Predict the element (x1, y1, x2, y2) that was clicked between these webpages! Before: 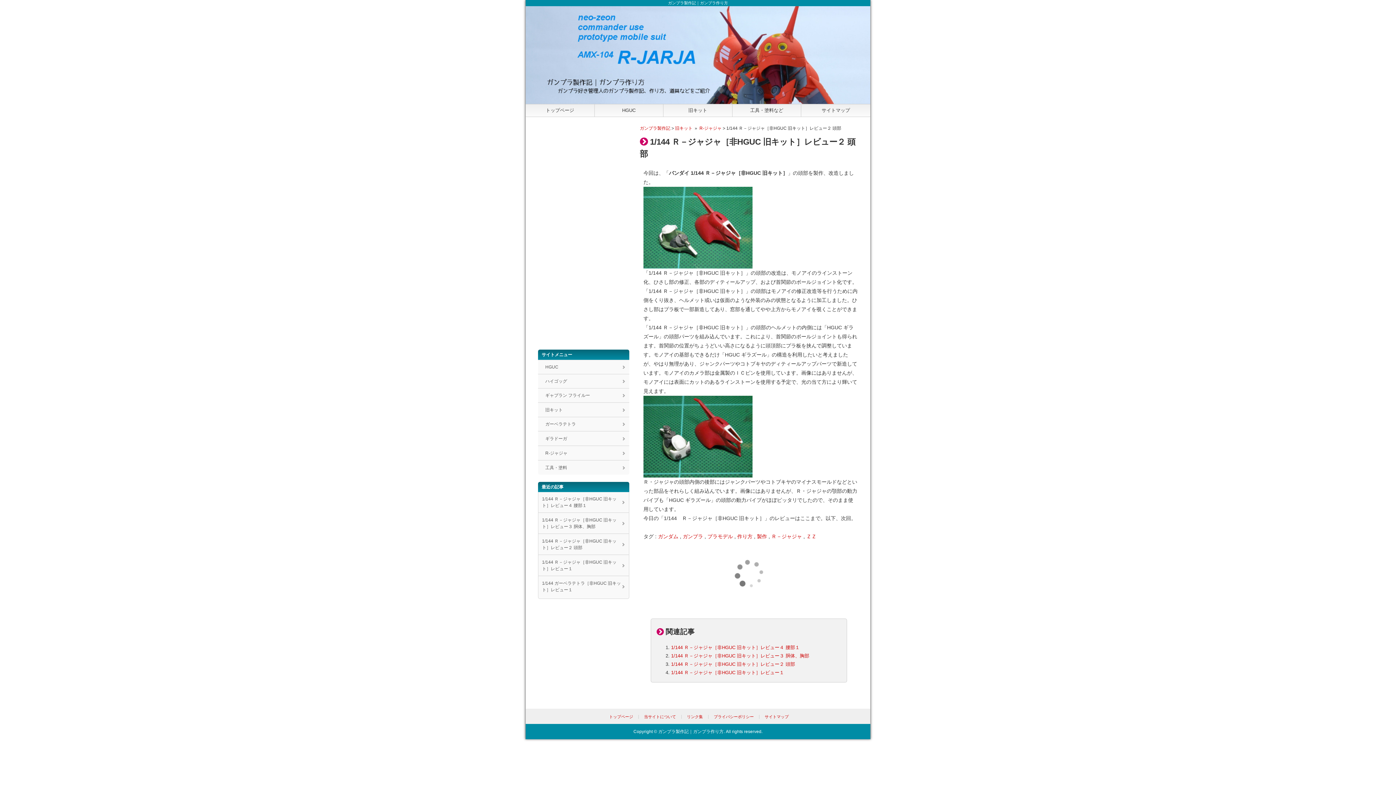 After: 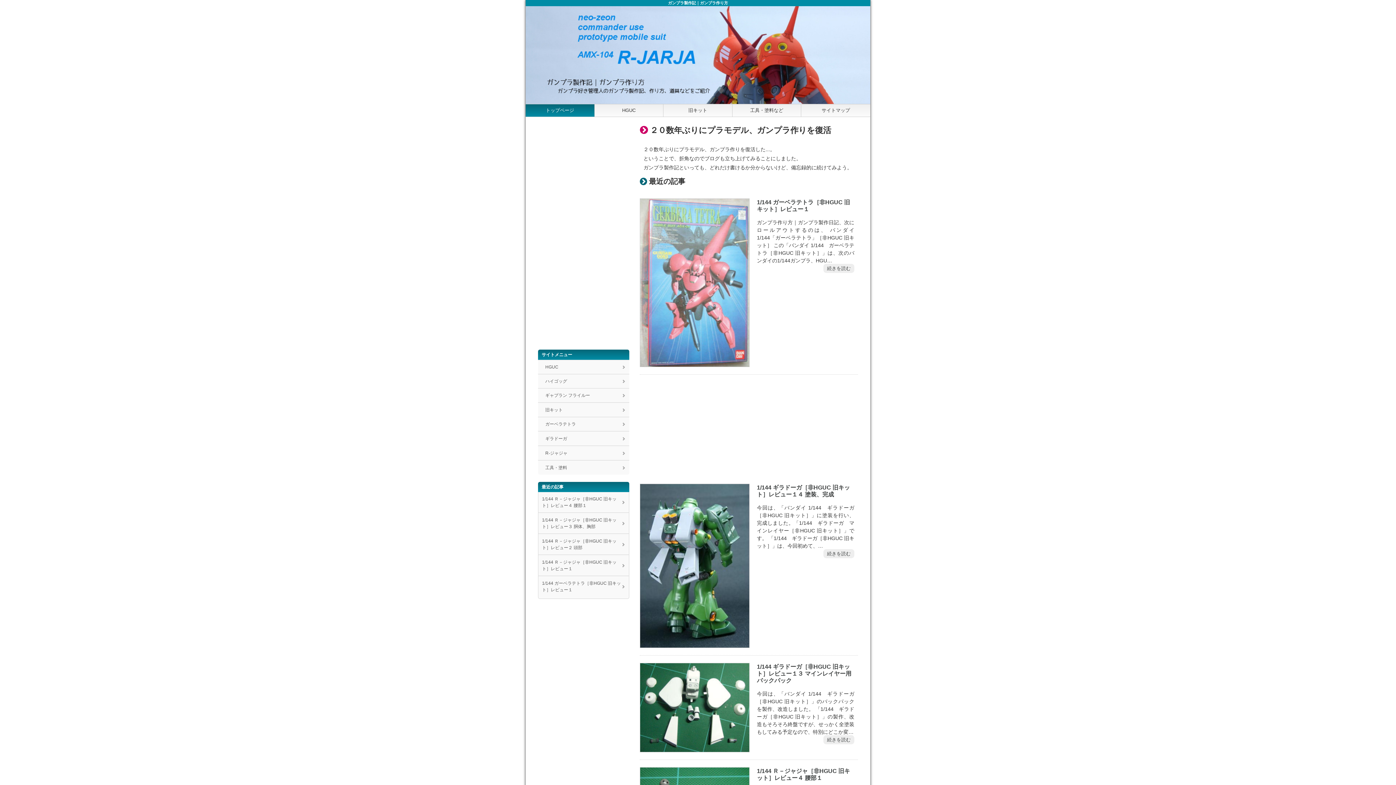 Action: label: トップページ bbox: (609, 715, 633, 719)